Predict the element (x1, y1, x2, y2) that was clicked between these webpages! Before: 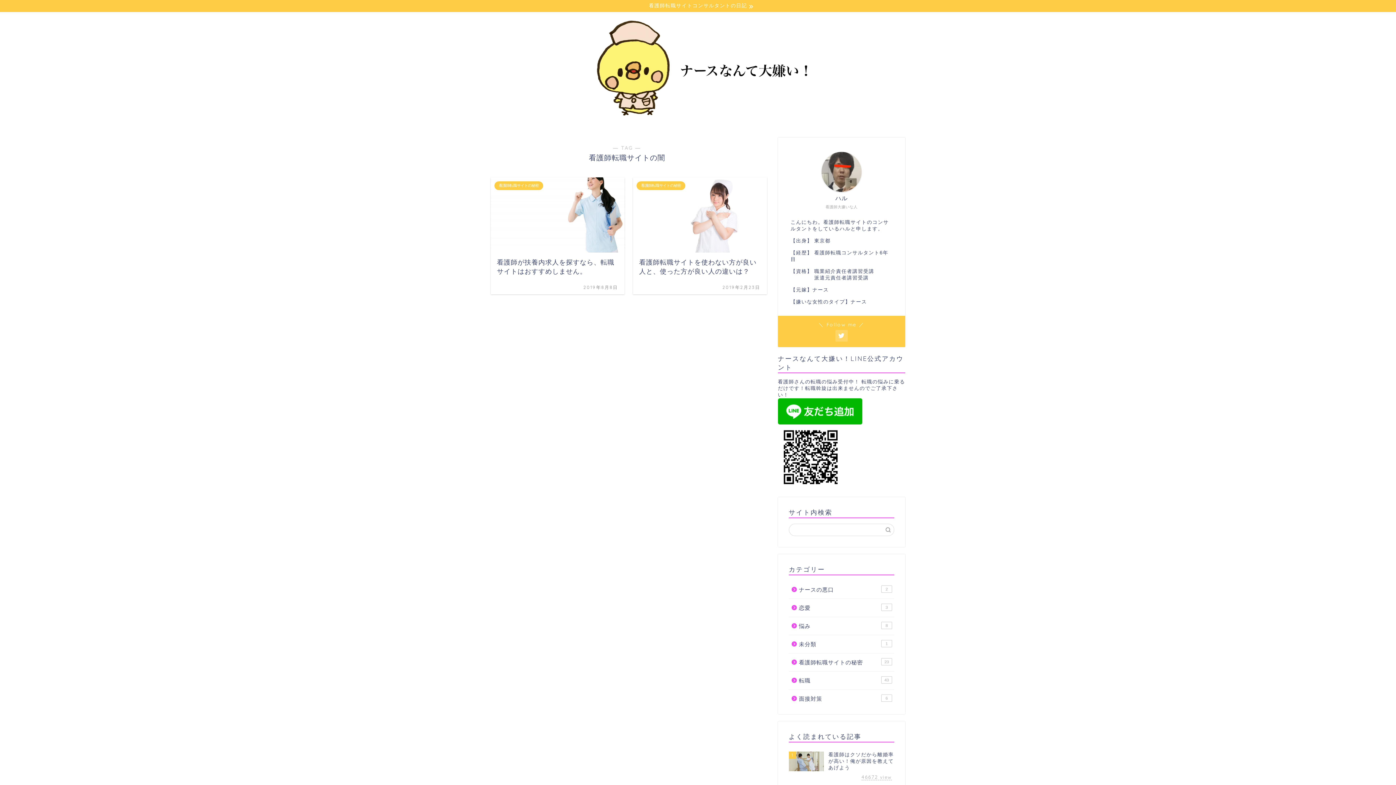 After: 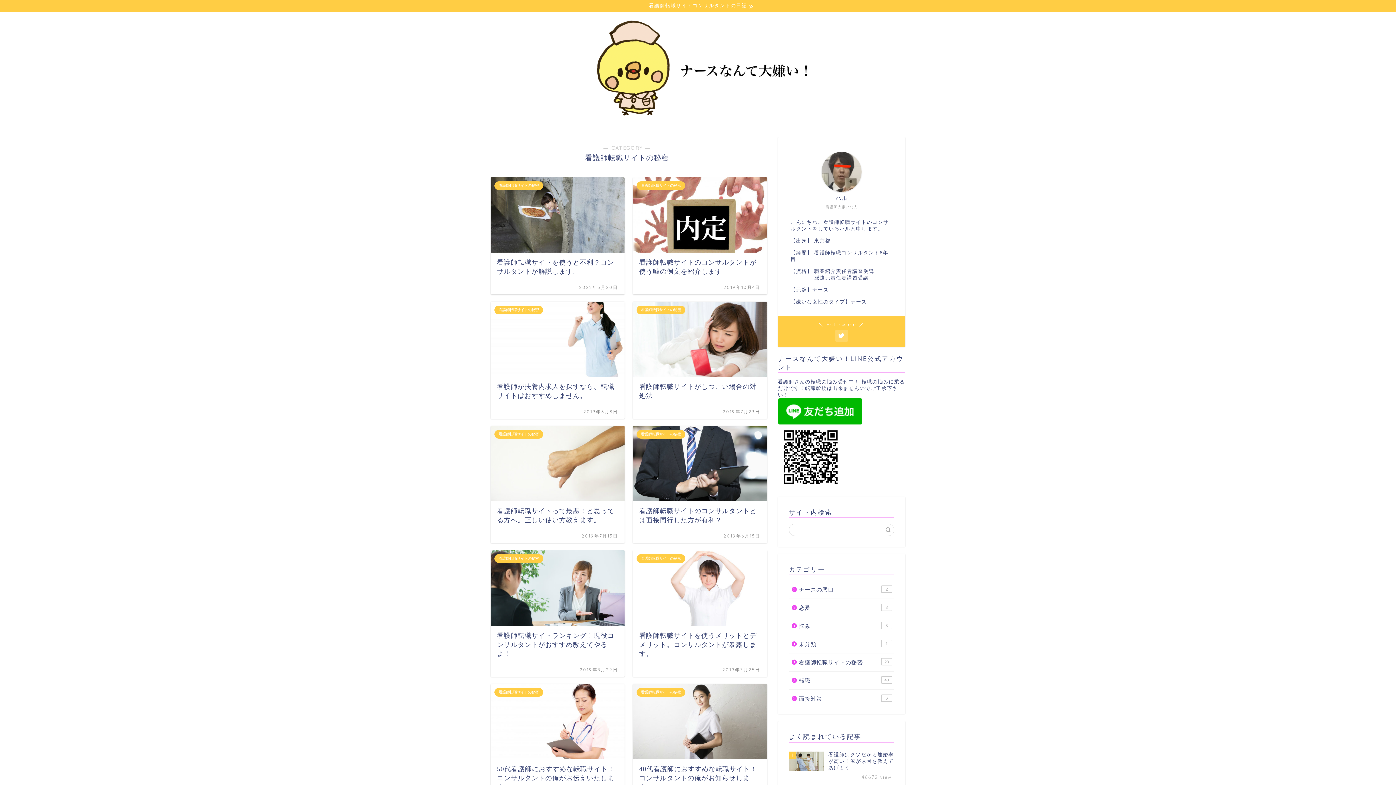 Action: bbox: (789, 653, 893, 671) label: 看護師転職サイトの秘密
23